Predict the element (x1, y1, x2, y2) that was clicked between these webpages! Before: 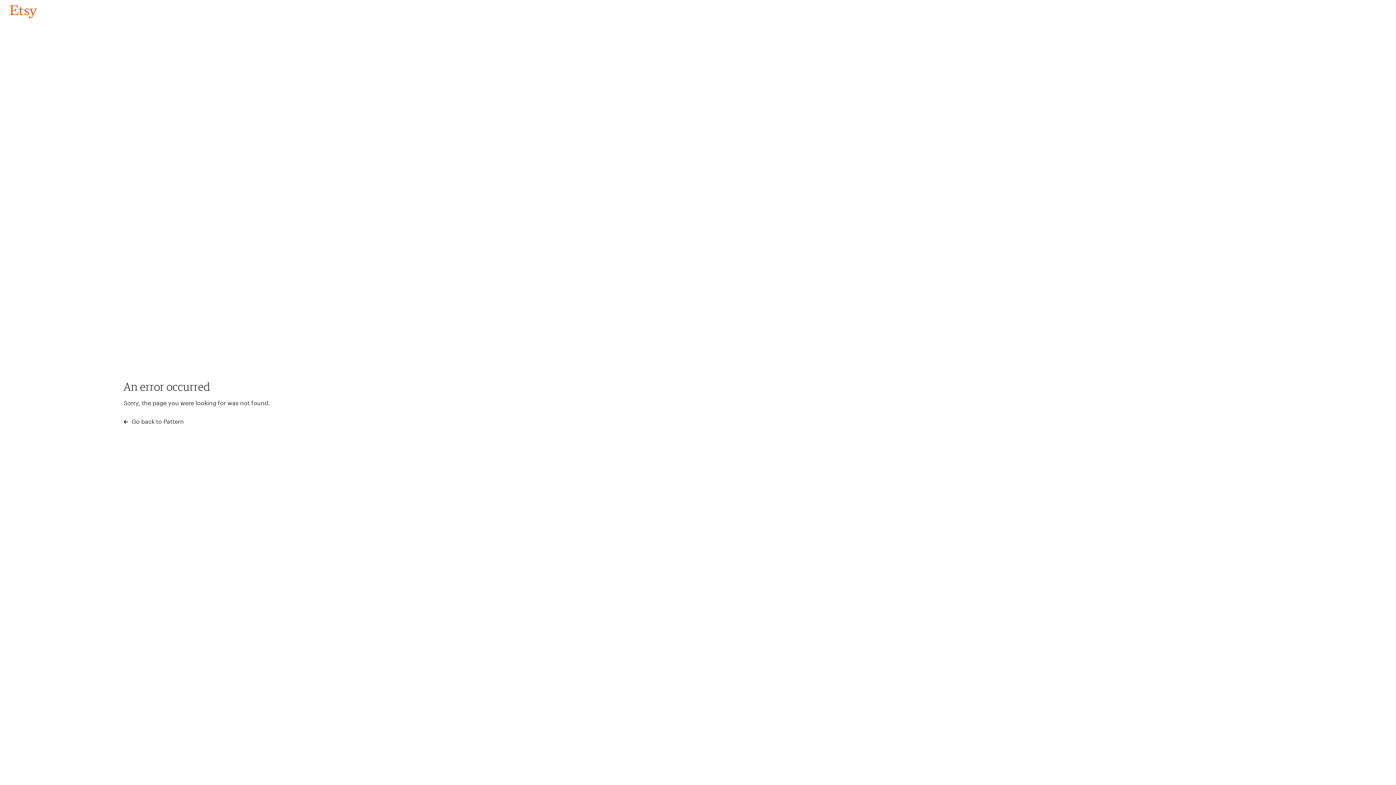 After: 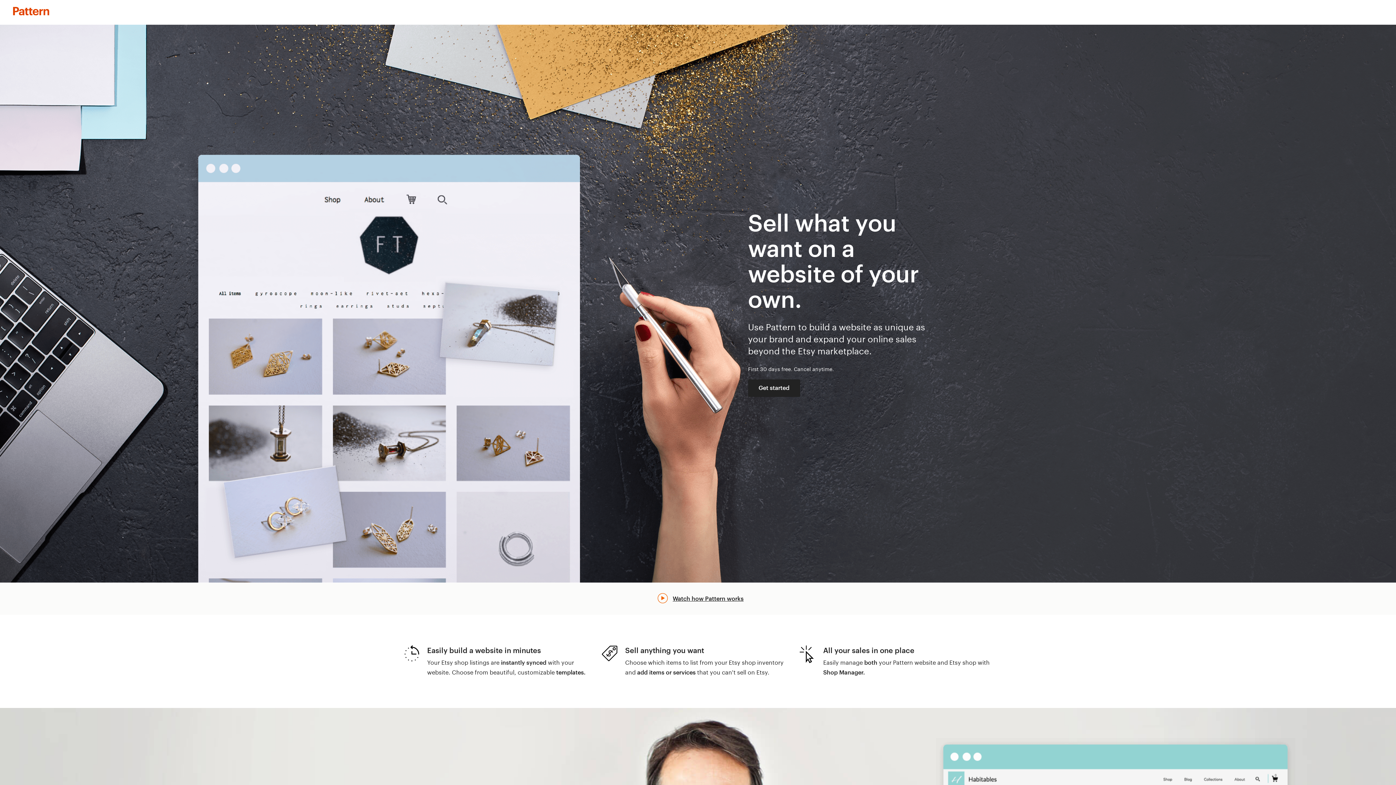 Action: bbox: (123, 417, 183, 426) label:  Go back to Pattern